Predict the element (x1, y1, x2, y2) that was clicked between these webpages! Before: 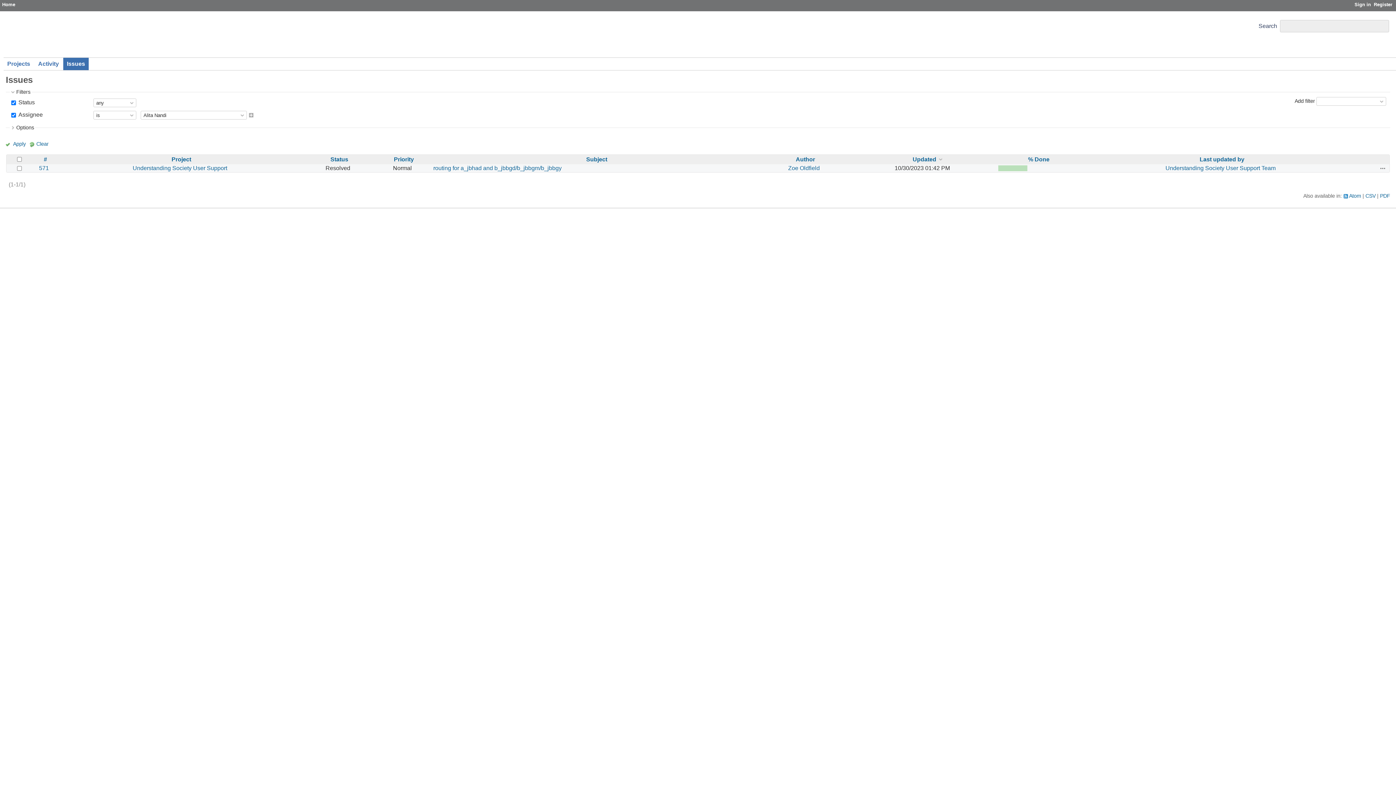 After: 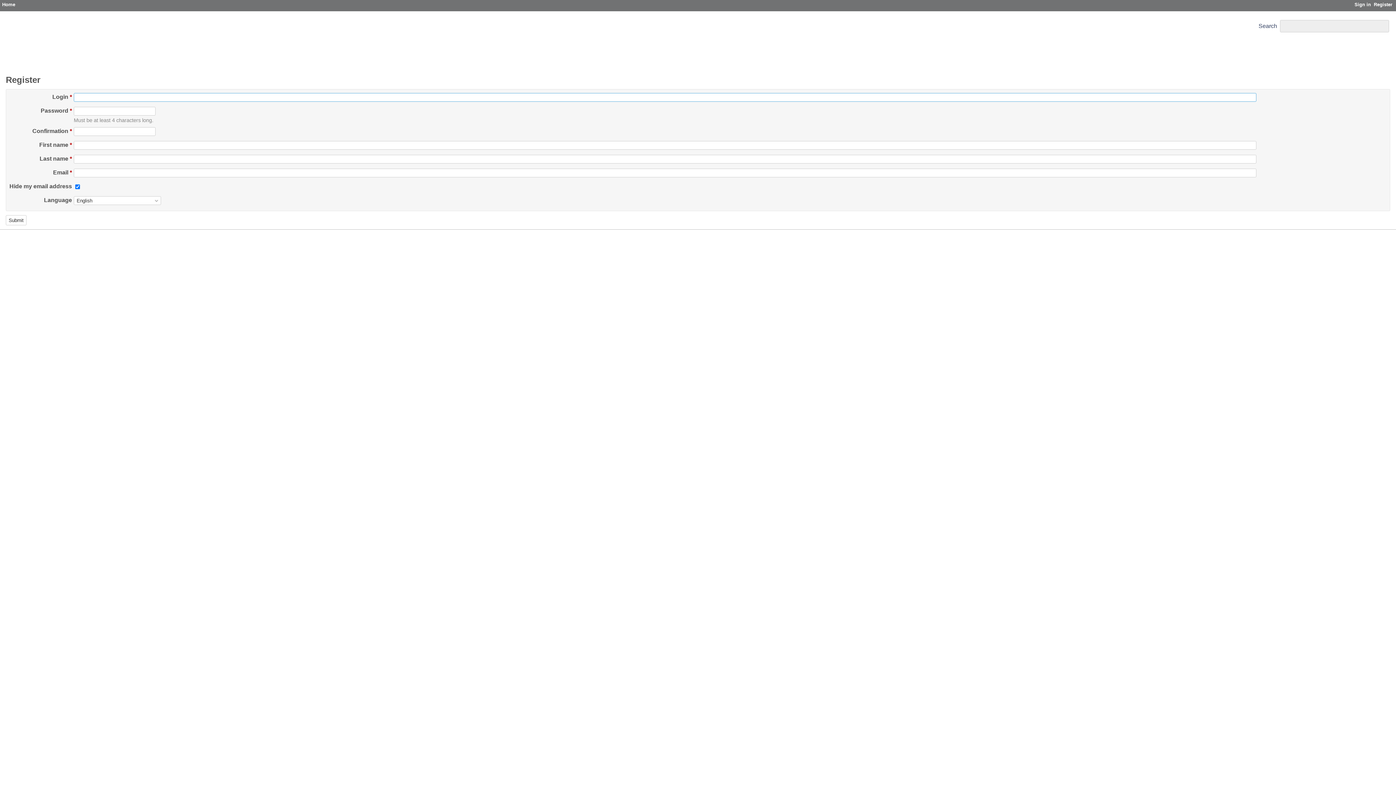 Action: label: Register bbox: (1374, 1, 1392, 7)